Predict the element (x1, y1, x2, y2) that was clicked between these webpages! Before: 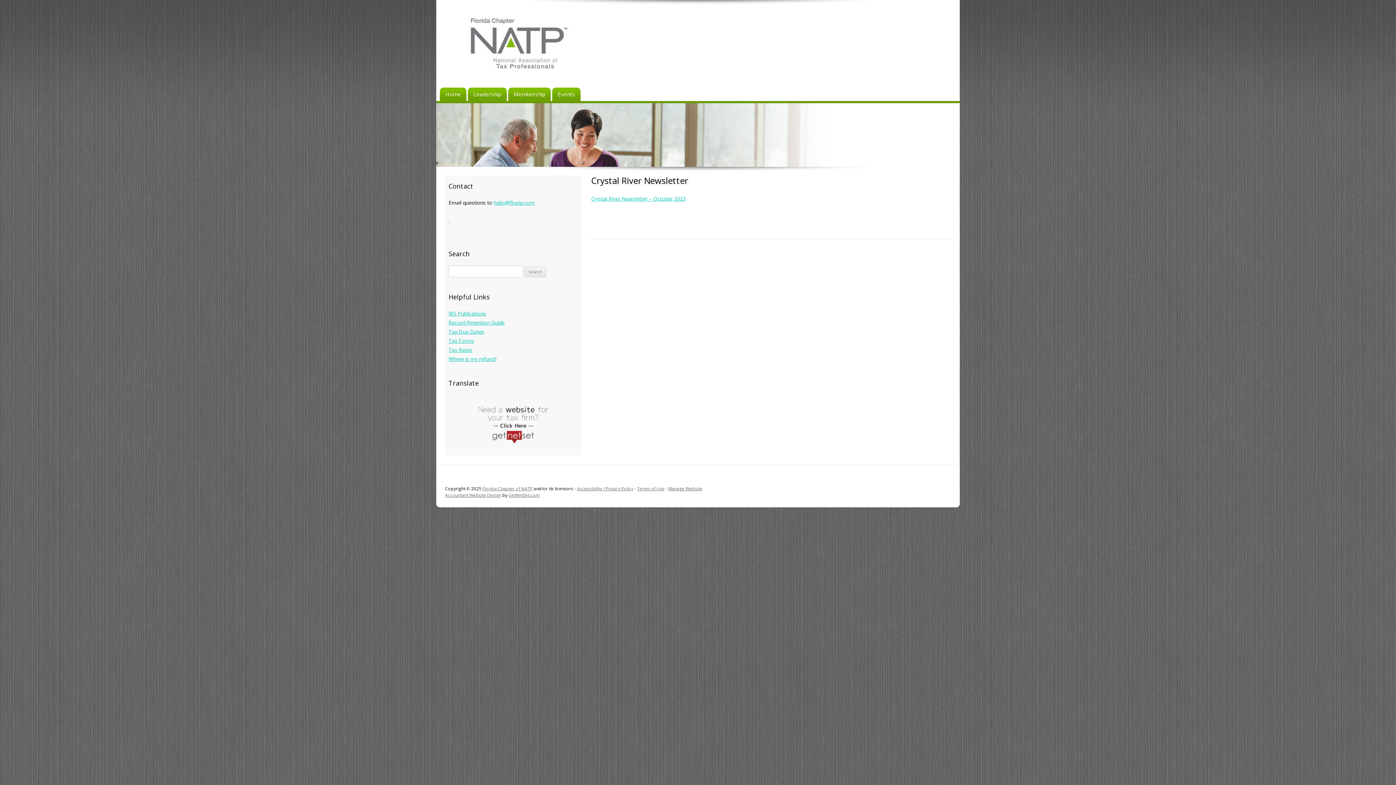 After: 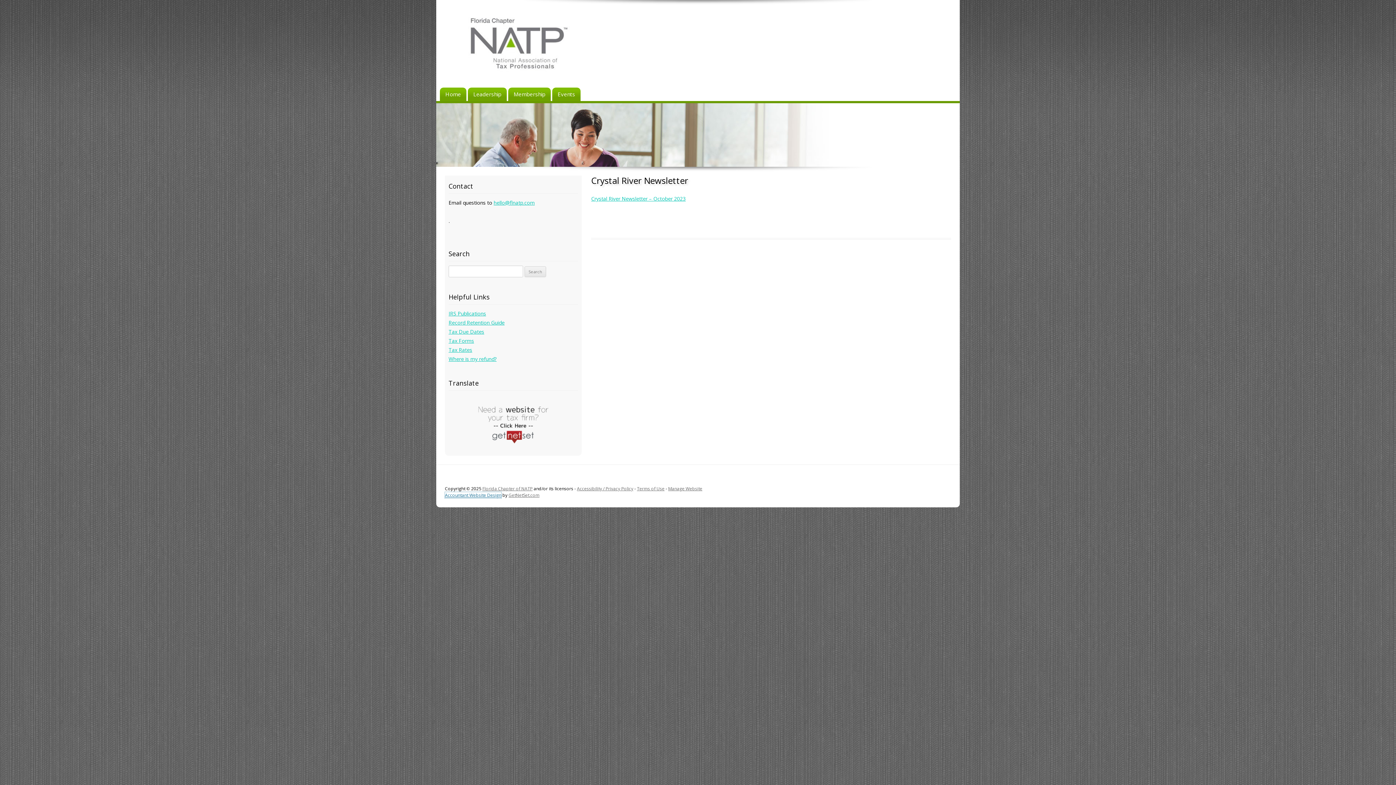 Action: label: Accountant Website Design bbox: (445, 492, 501, 498)